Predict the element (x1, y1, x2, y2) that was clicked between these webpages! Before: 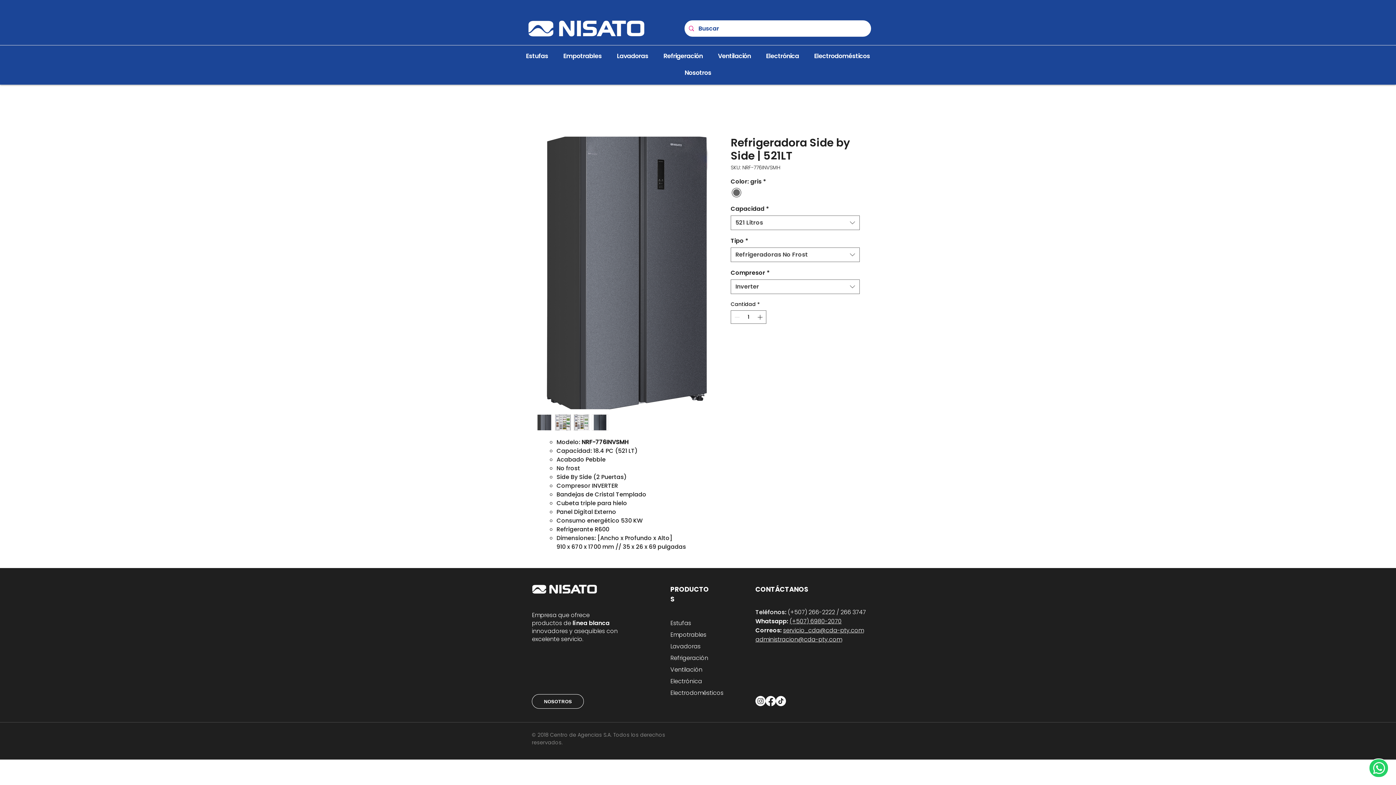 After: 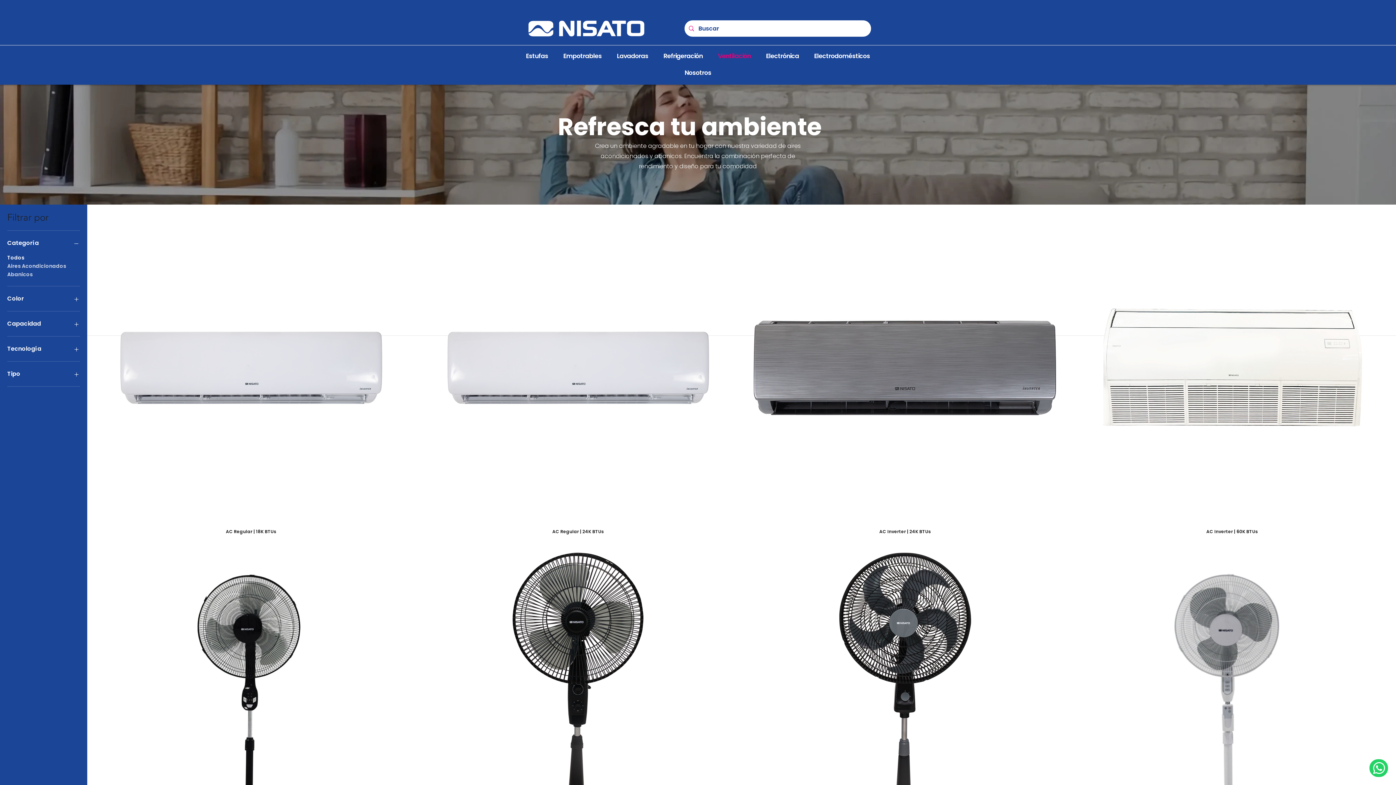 Action: bbox: (670, 666, 702, 673) label: Ventilación